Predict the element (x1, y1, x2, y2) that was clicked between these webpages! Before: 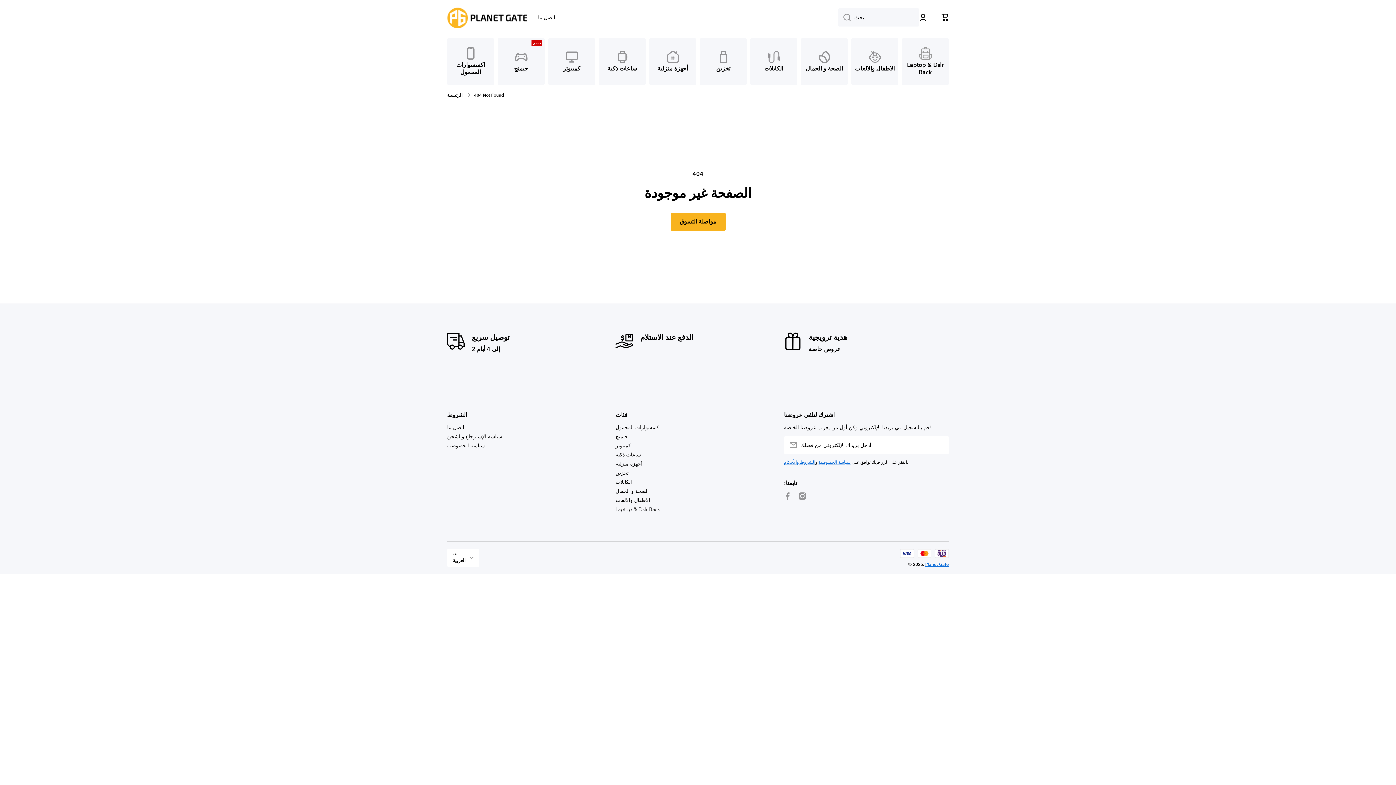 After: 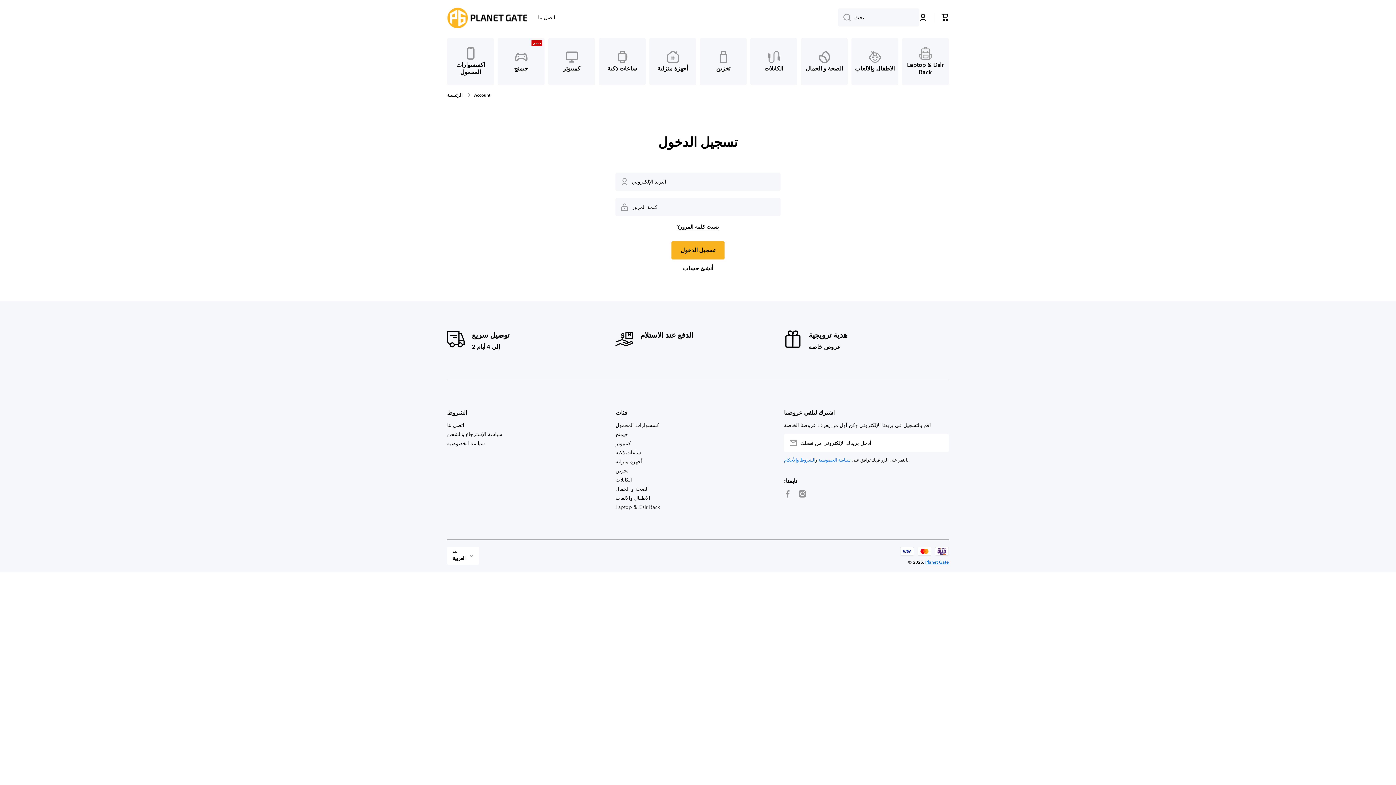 Action: label: تسجيل الدخول bbox: (919, 13, 926, 21)